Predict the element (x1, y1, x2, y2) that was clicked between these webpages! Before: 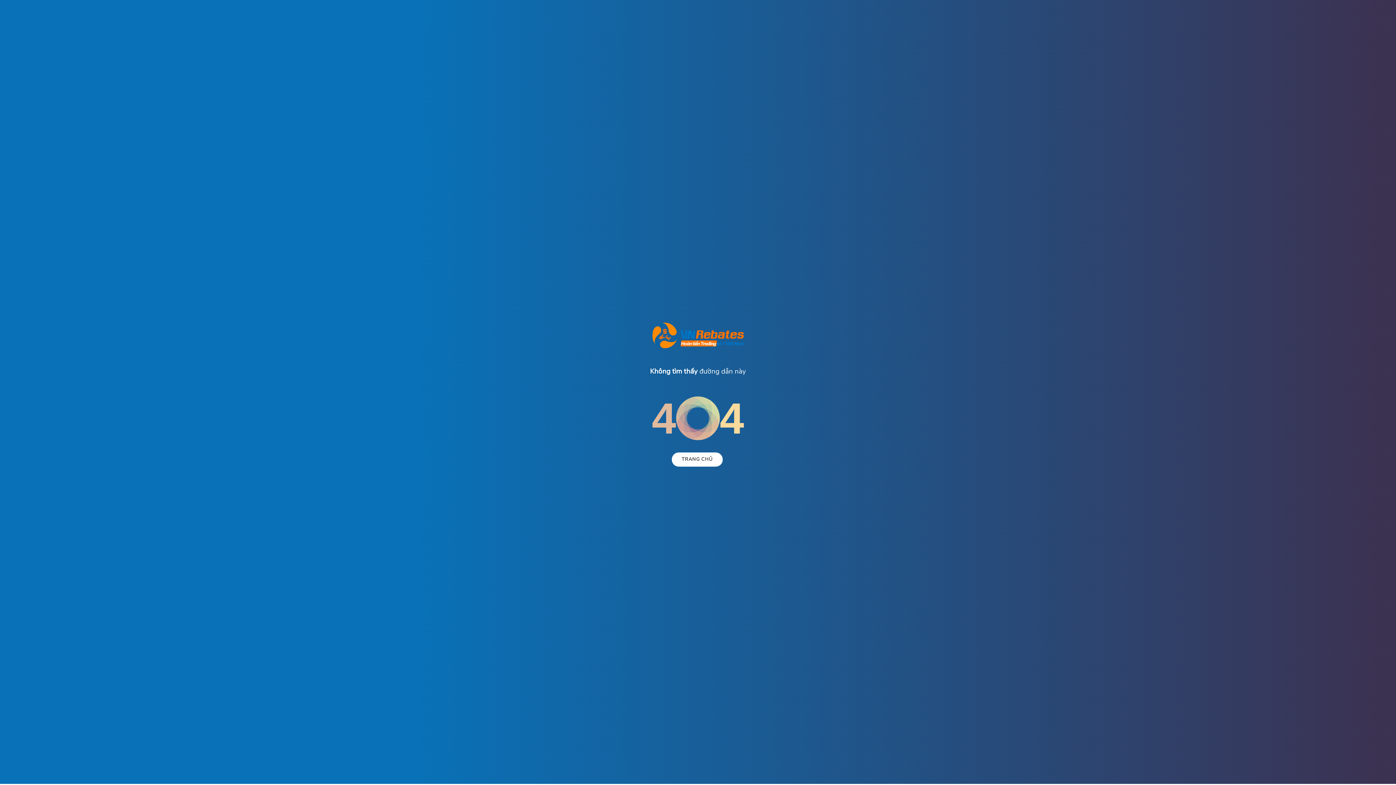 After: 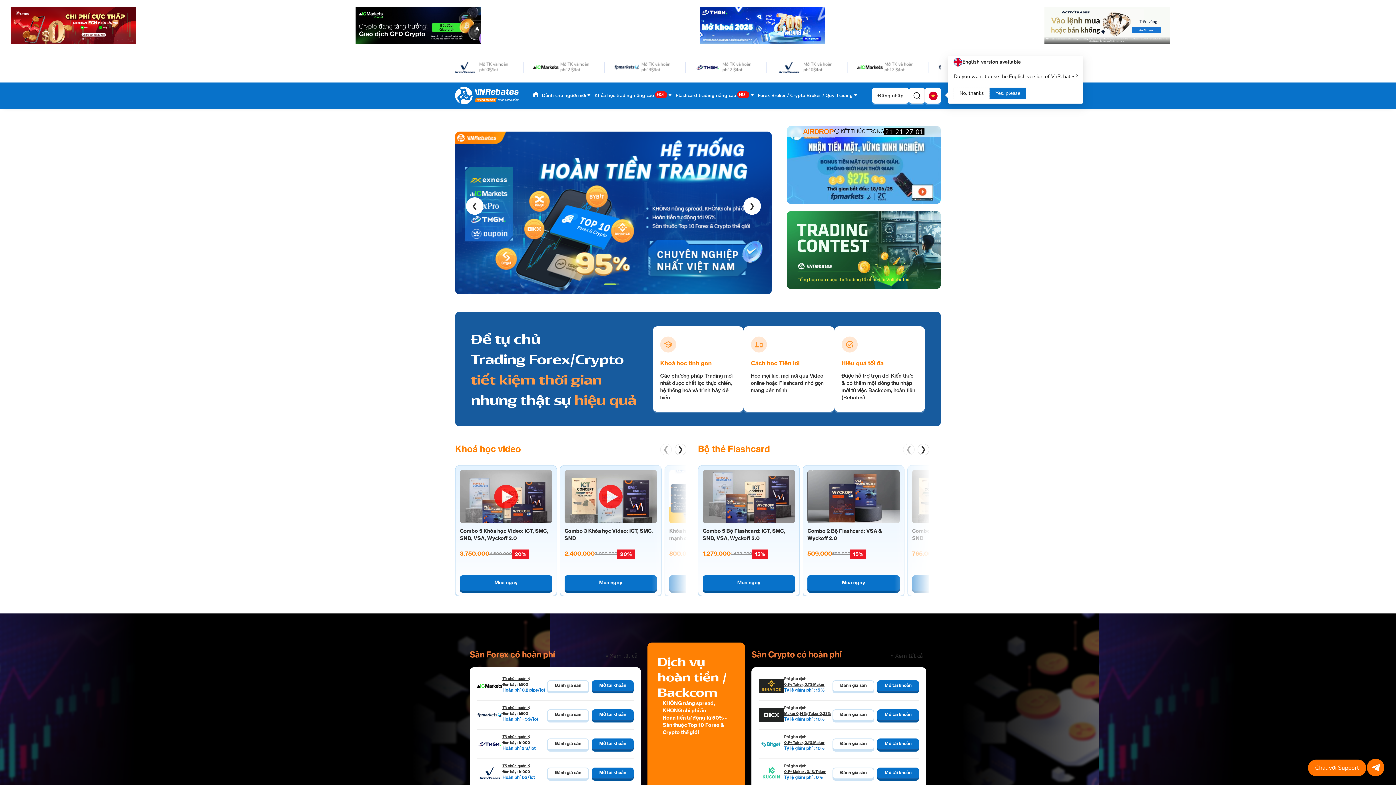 Action: label: TRANG CHỦ bbox: (671, 452, 722, 466)